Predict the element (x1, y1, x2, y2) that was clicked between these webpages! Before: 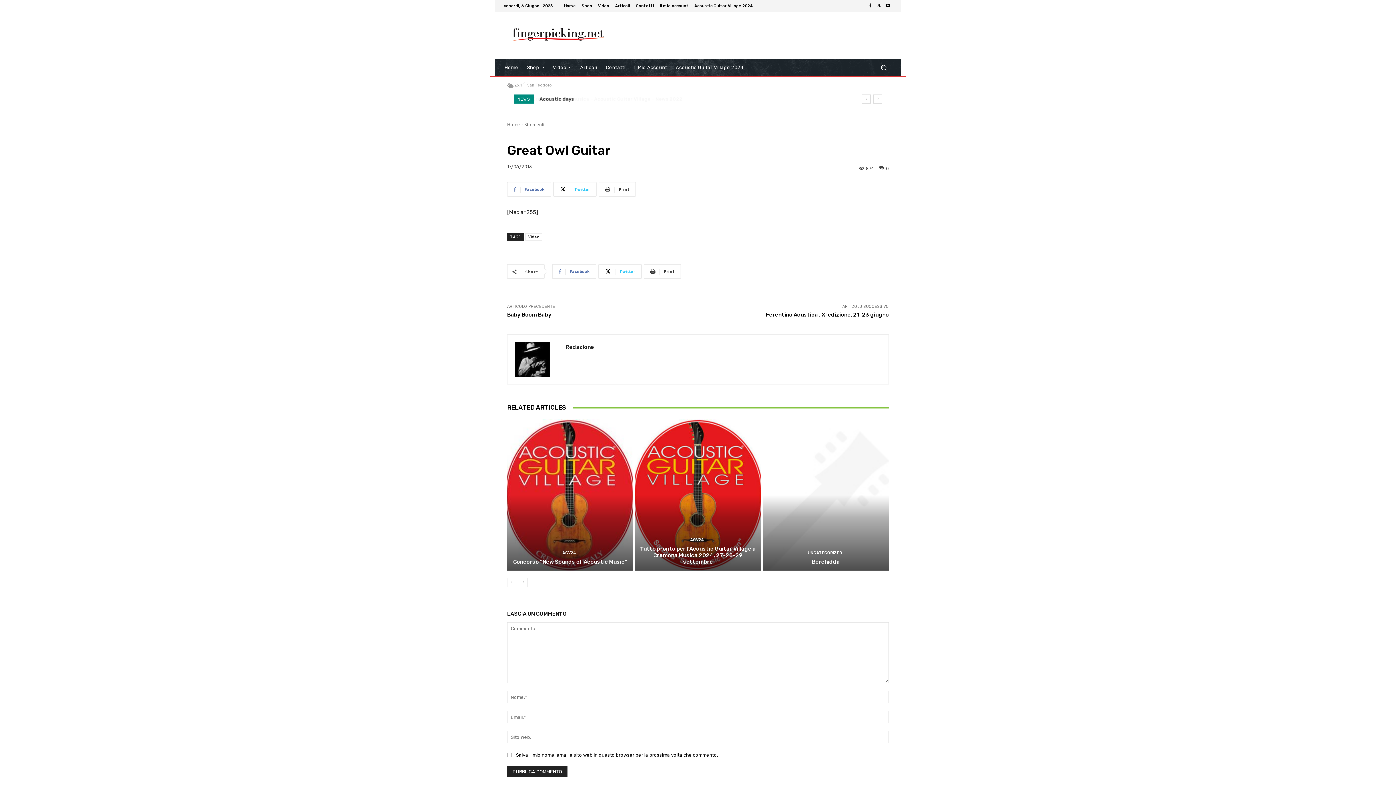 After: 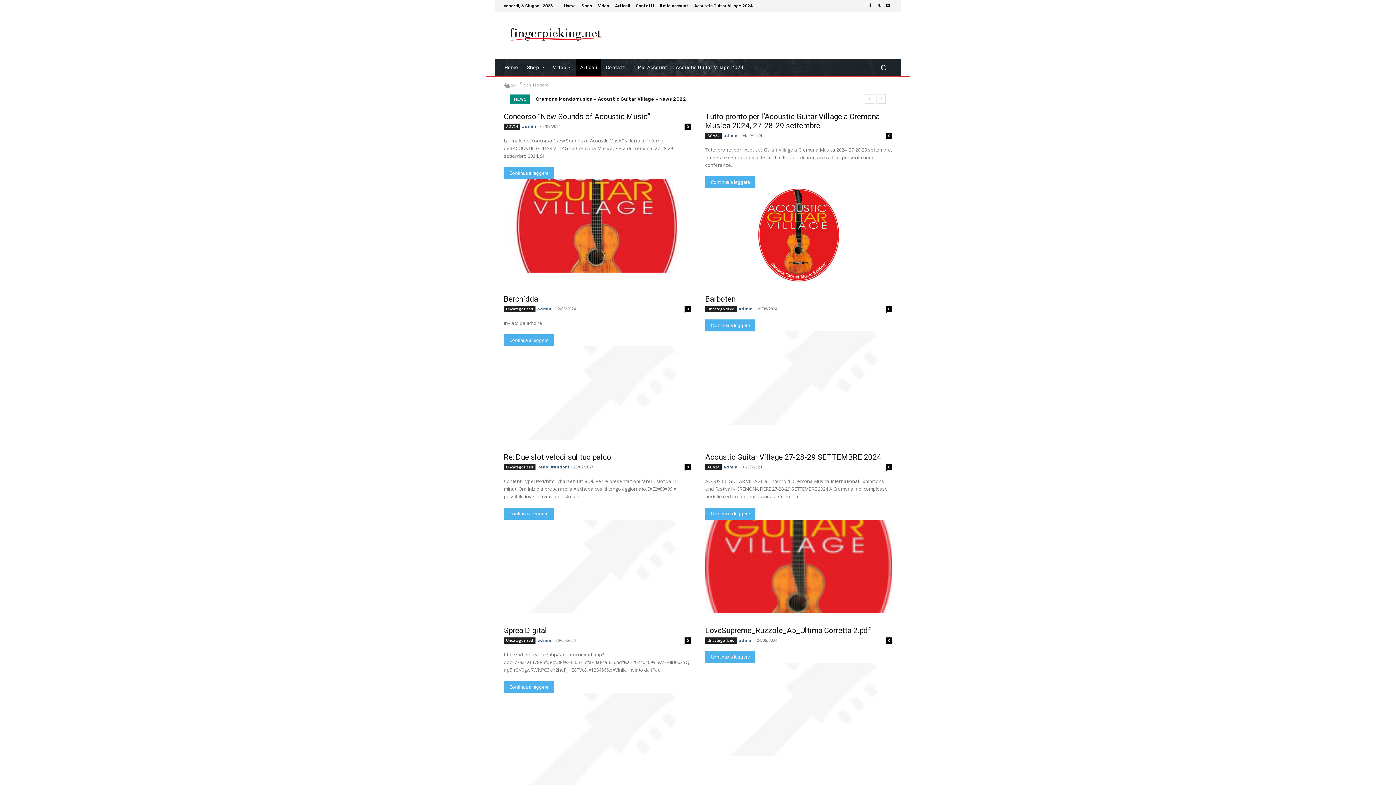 Action: label: Articoli bbox: (615, 3, 630, 7)